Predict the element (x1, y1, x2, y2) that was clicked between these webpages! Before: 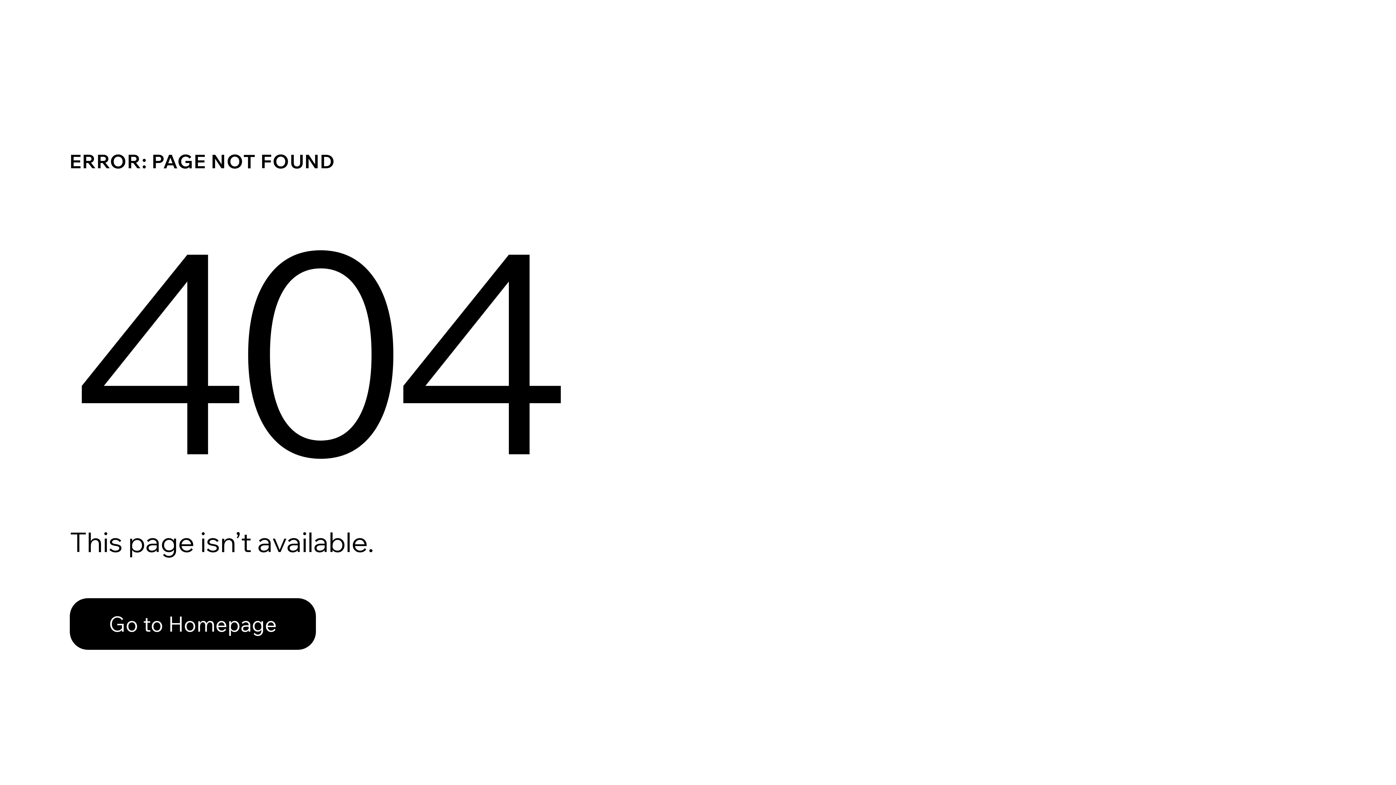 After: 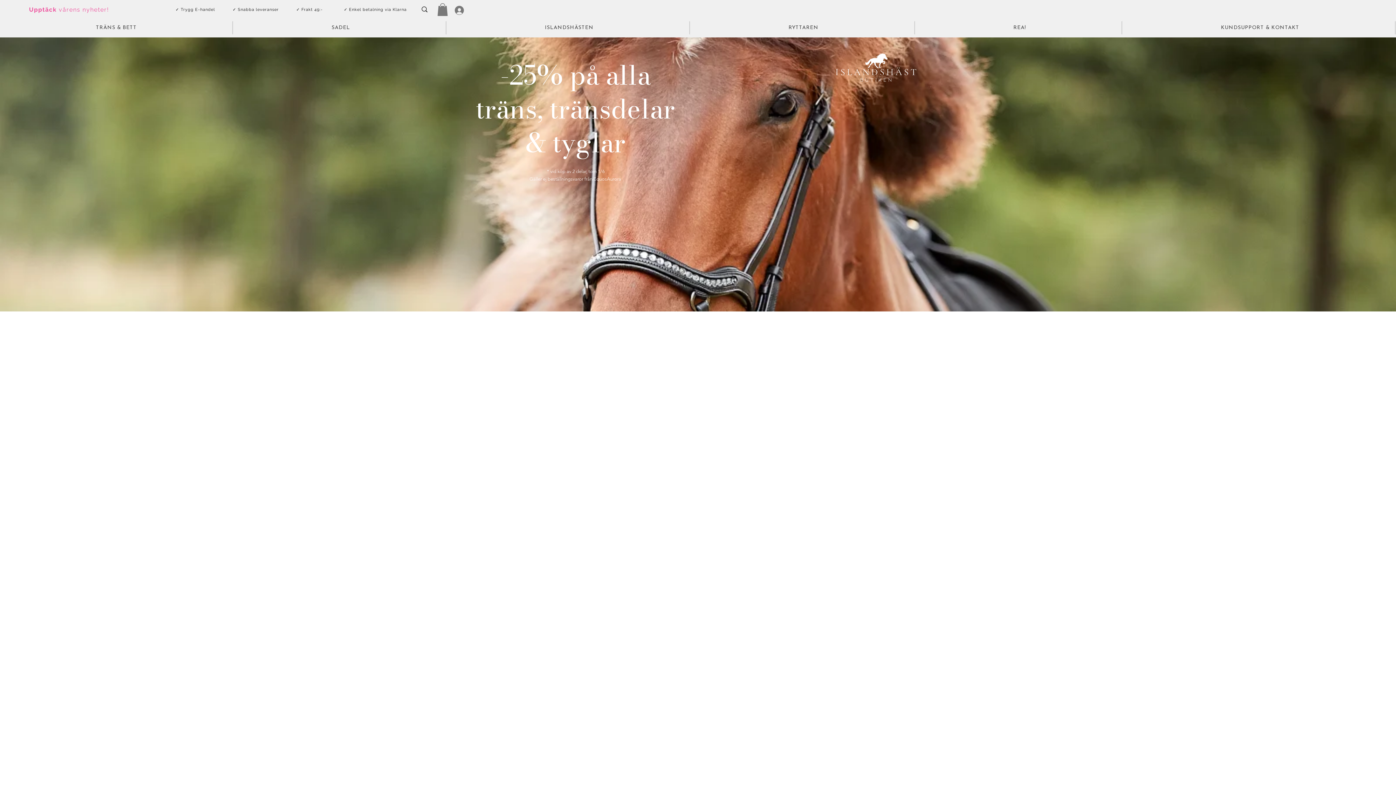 Action: label: Go to Homepage bbox: (69, 582, 768, 659)